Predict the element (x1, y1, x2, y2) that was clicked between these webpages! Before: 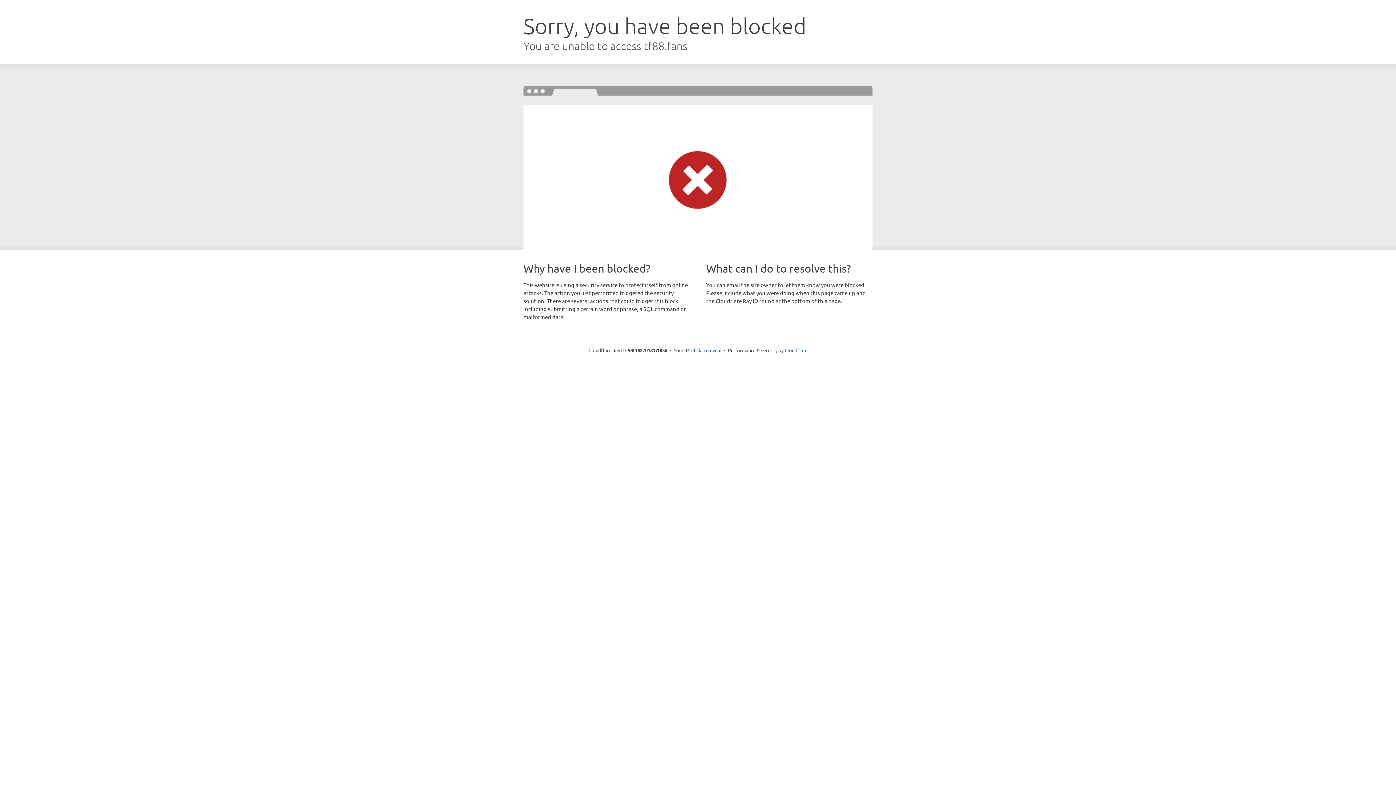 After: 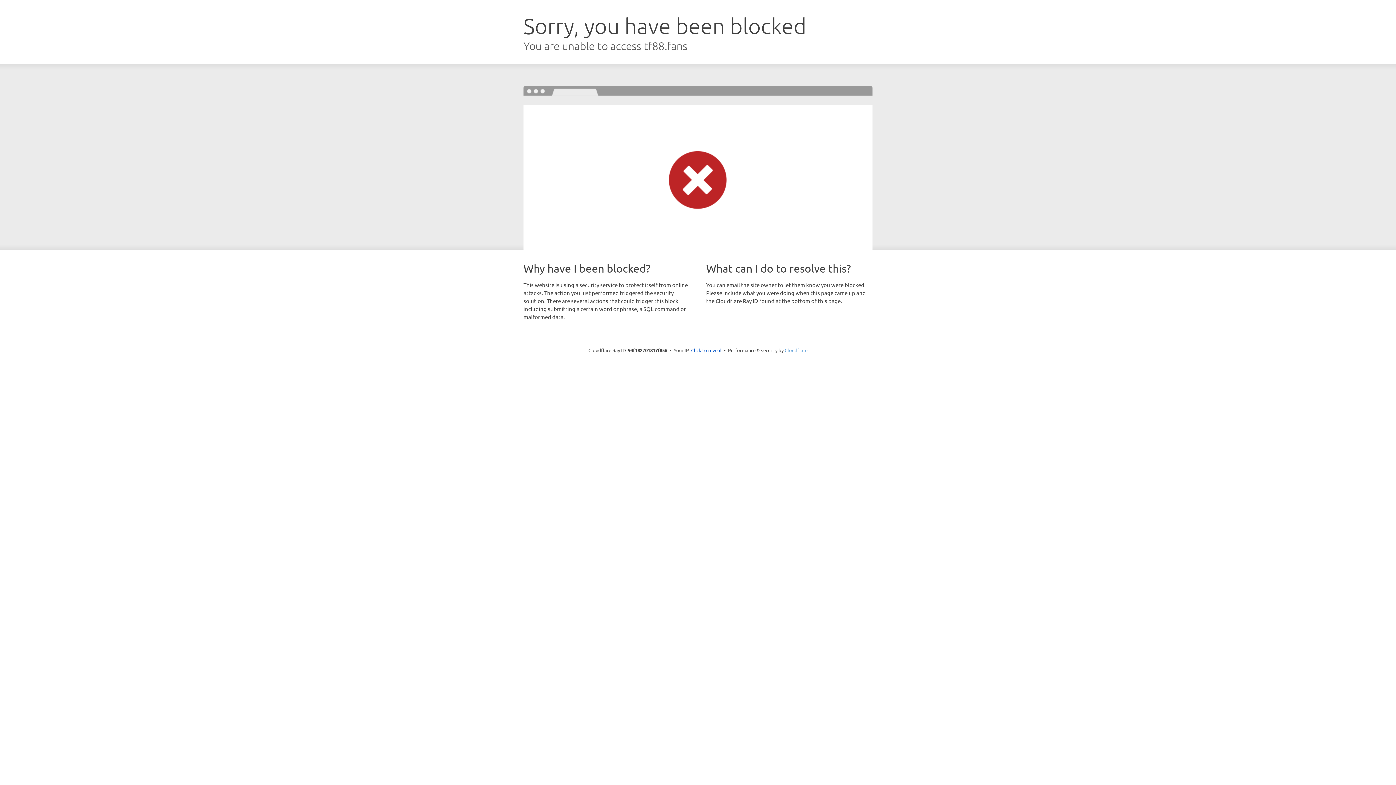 Action: bbox: (784, 347, 807, 353) label: Cloudflare